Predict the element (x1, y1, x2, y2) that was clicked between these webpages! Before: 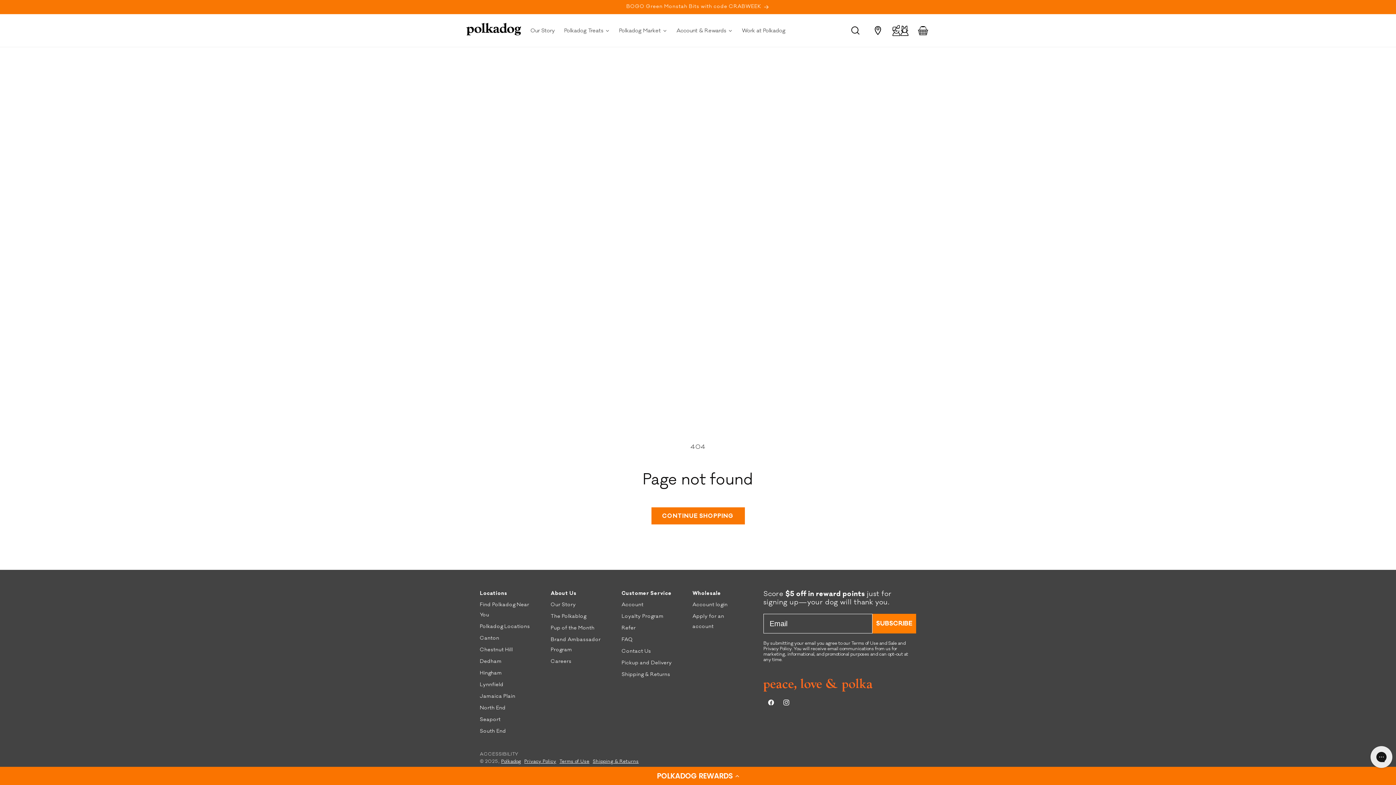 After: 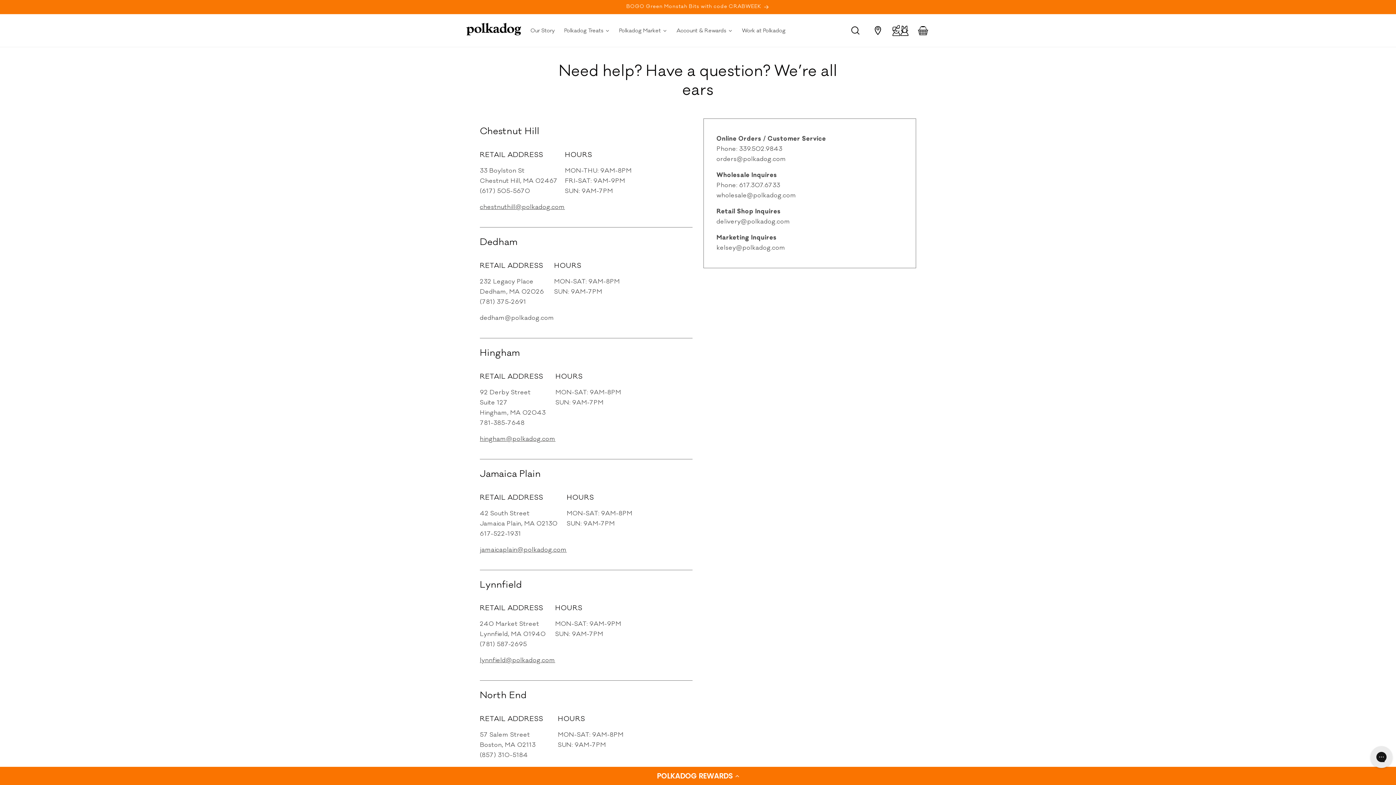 Action: label: Contact Us bbox: (621, 648, 651, 654)